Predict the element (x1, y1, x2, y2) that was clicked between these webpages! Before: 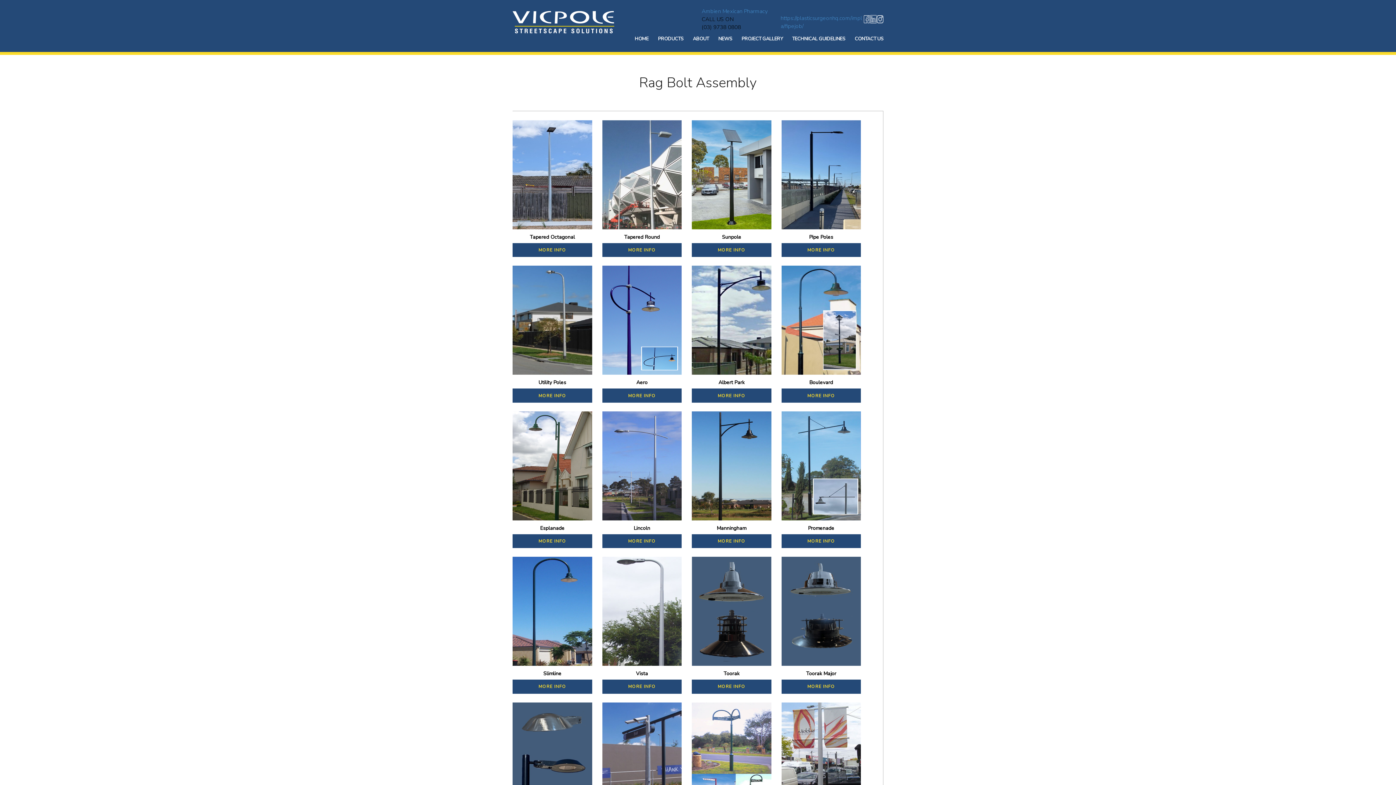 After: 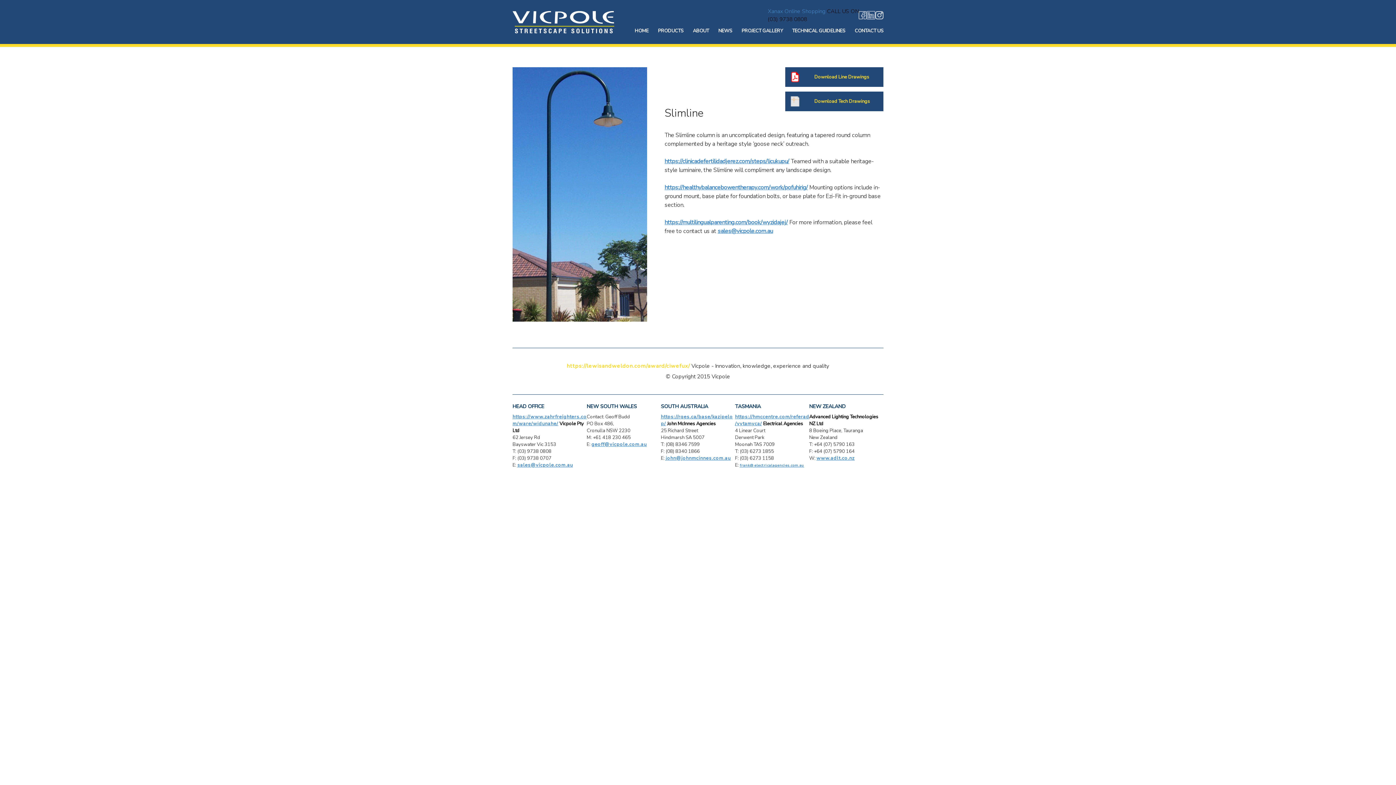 Action: bbox: (512, 557, 592, 694) label: Slimline
MORE INFO